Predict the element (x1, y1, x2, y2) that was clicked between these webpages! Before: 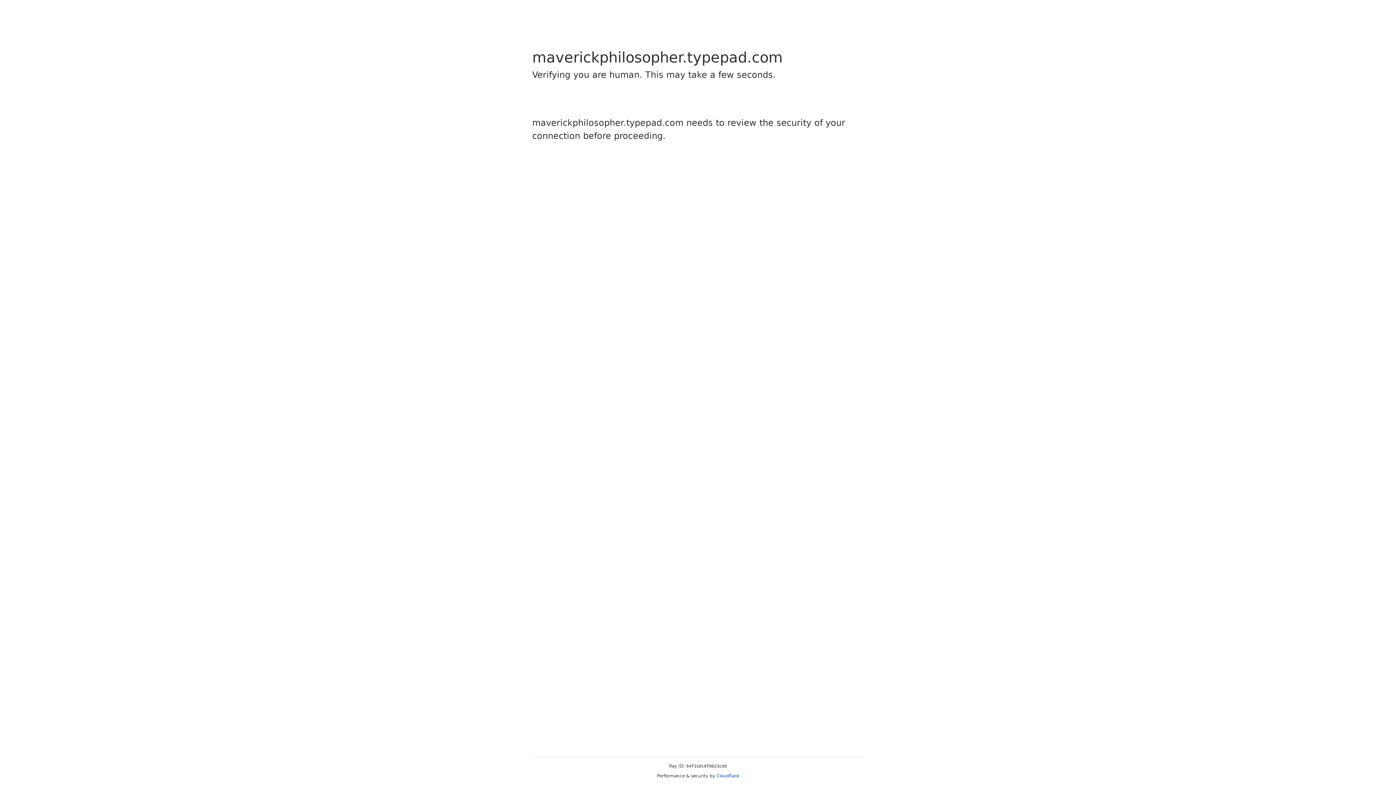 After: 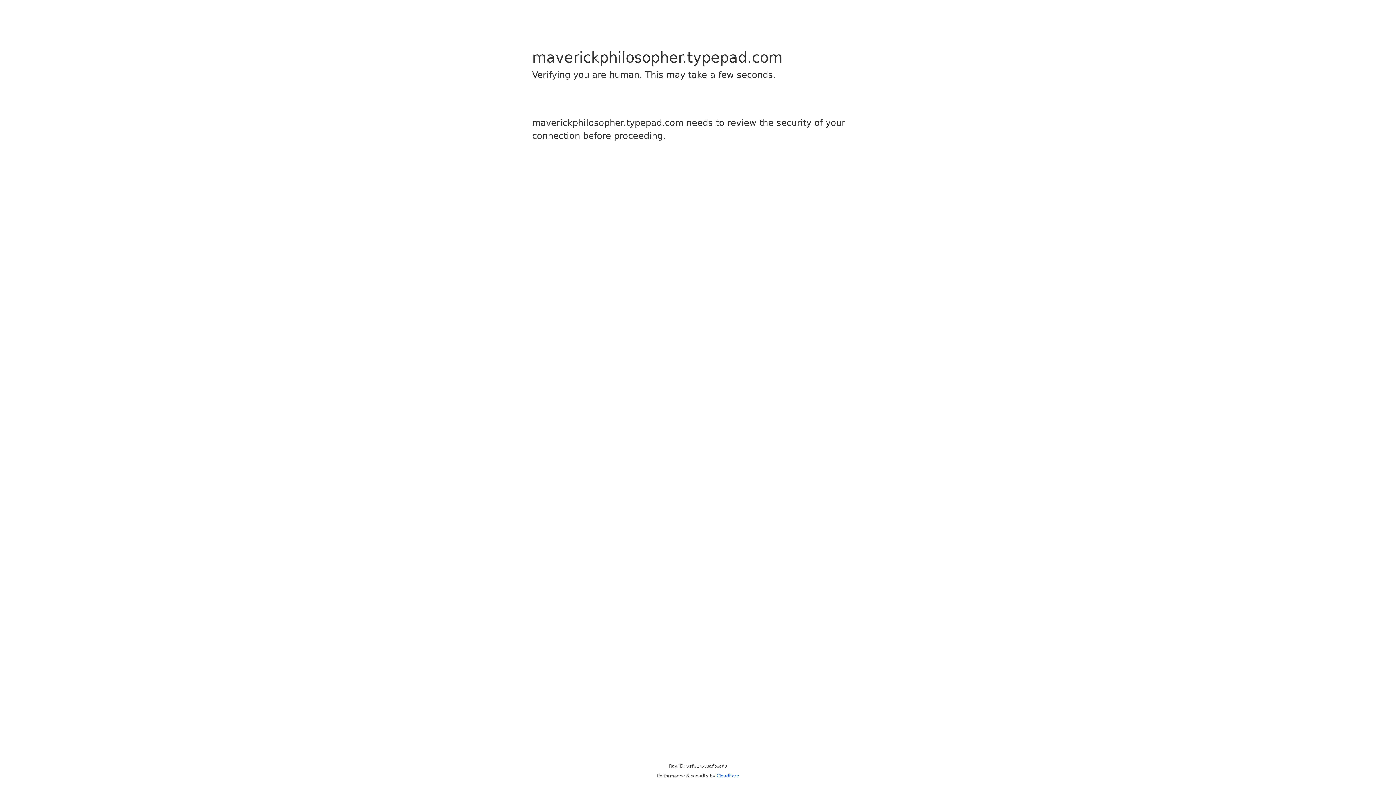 Action: label: Cloudflare bbox: (716, 773, 739, 778)